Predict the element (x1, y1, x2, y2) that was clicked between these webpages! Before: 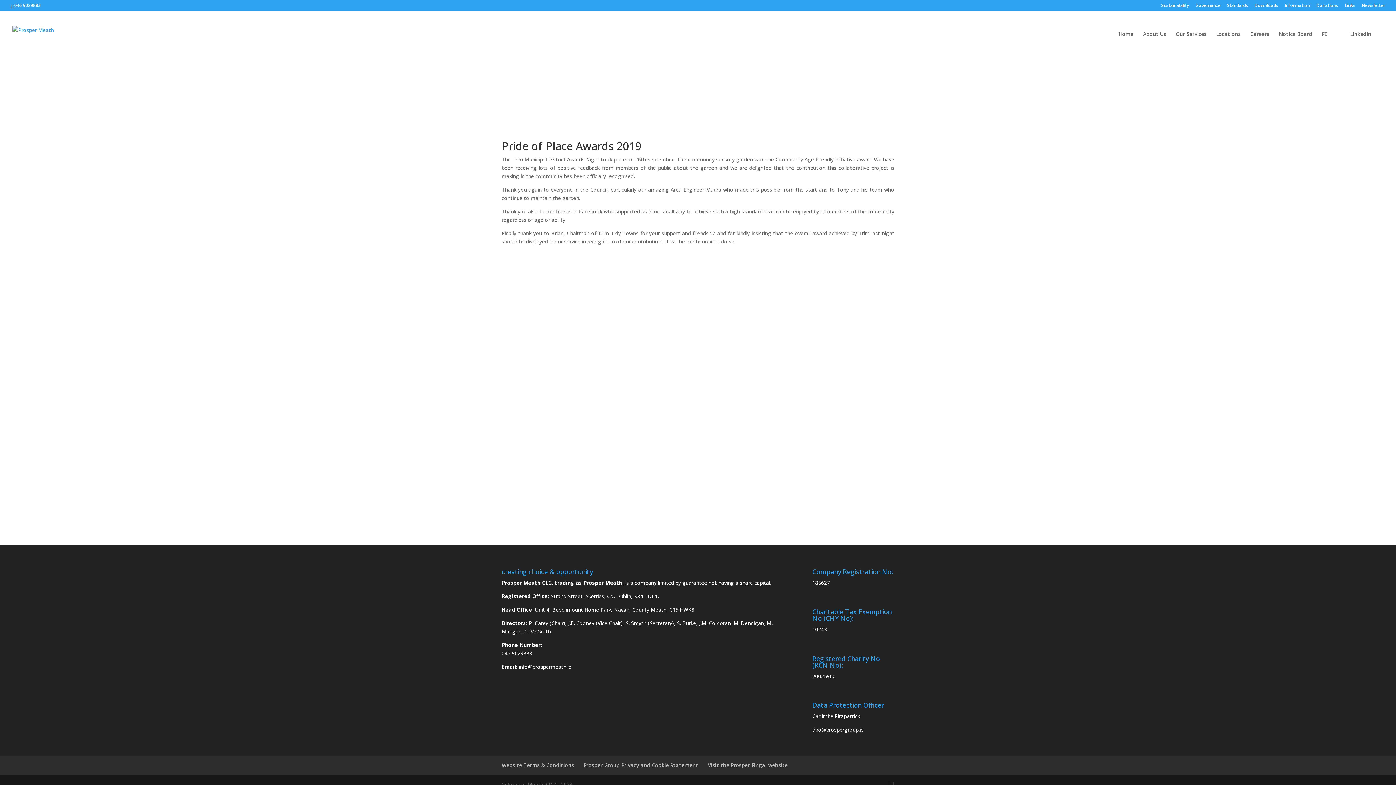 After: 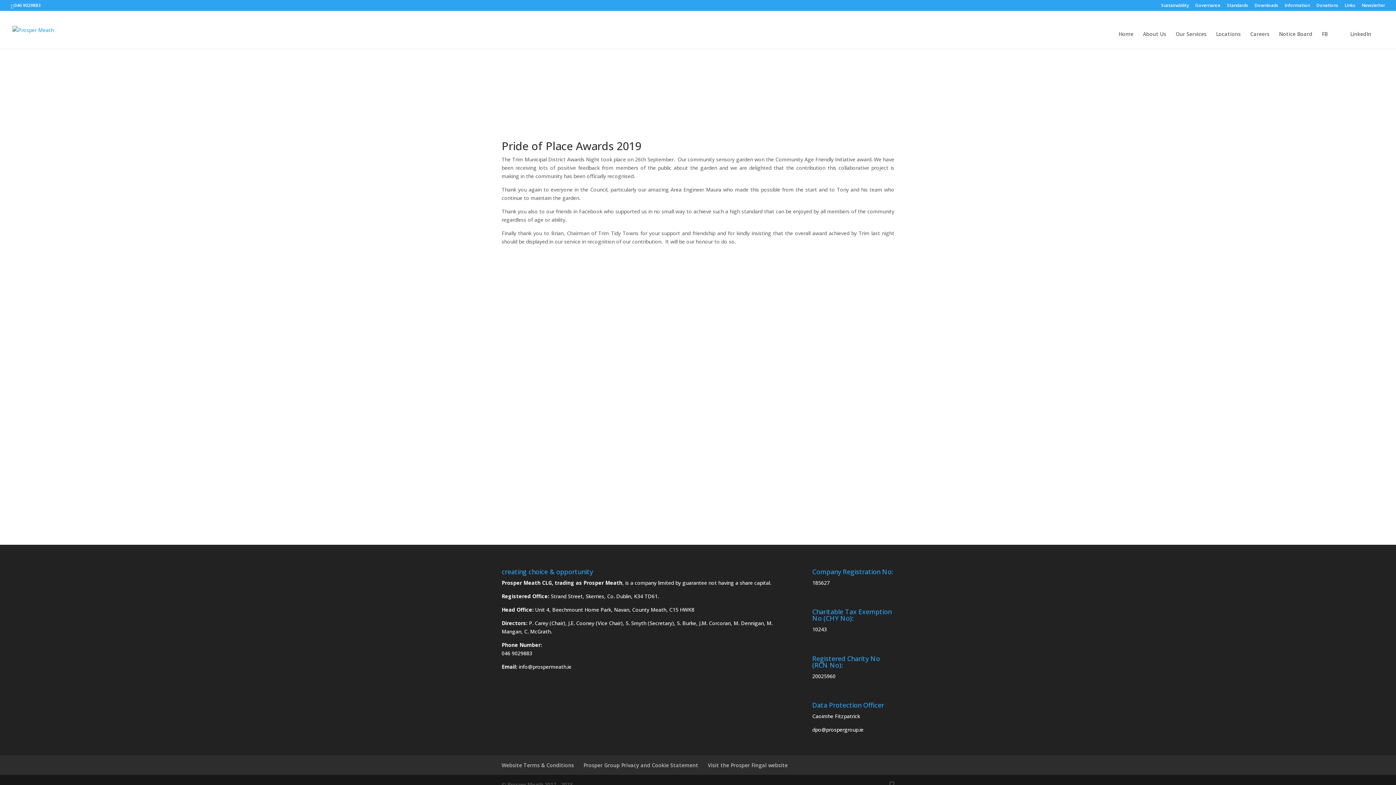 Action: bbox: (518, 663, 571, 670) label: info@prospermeath.ie